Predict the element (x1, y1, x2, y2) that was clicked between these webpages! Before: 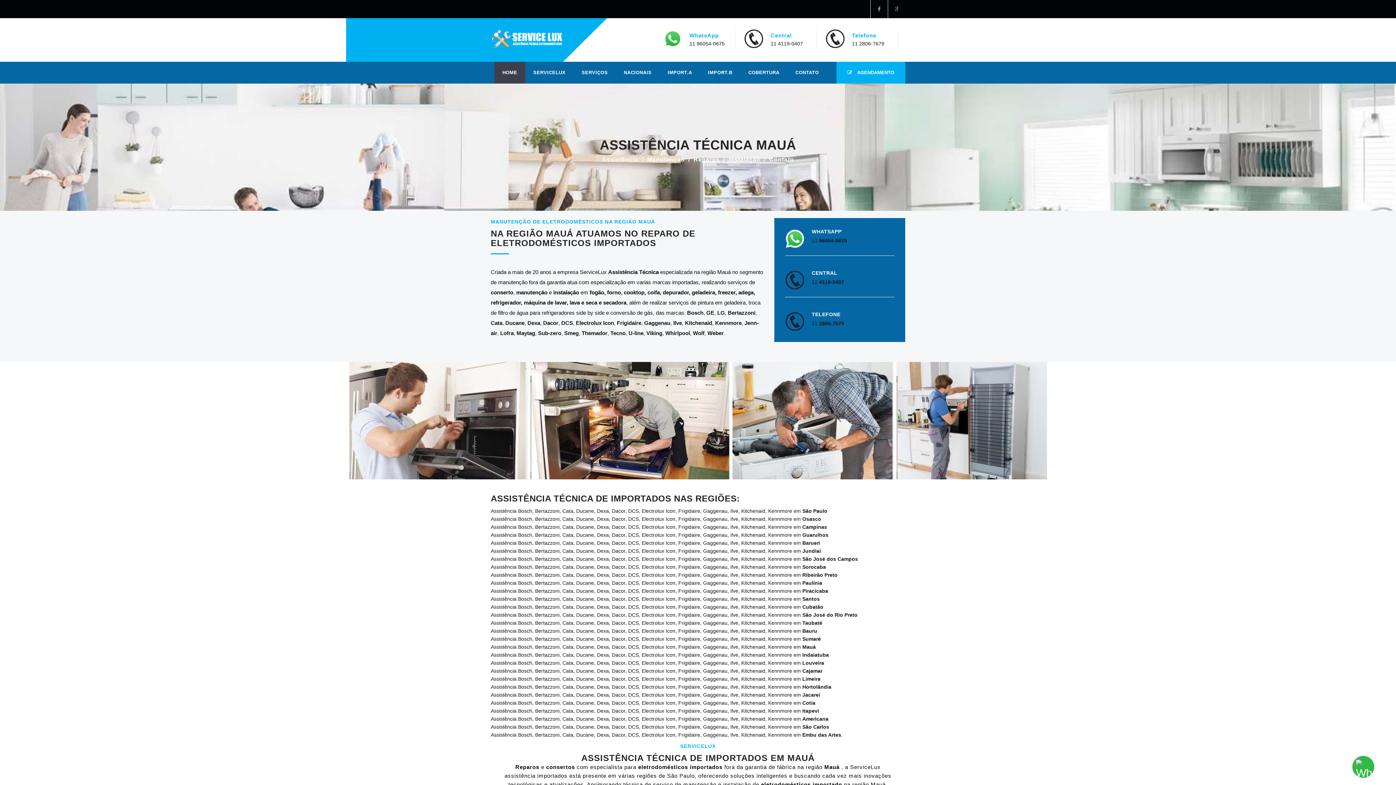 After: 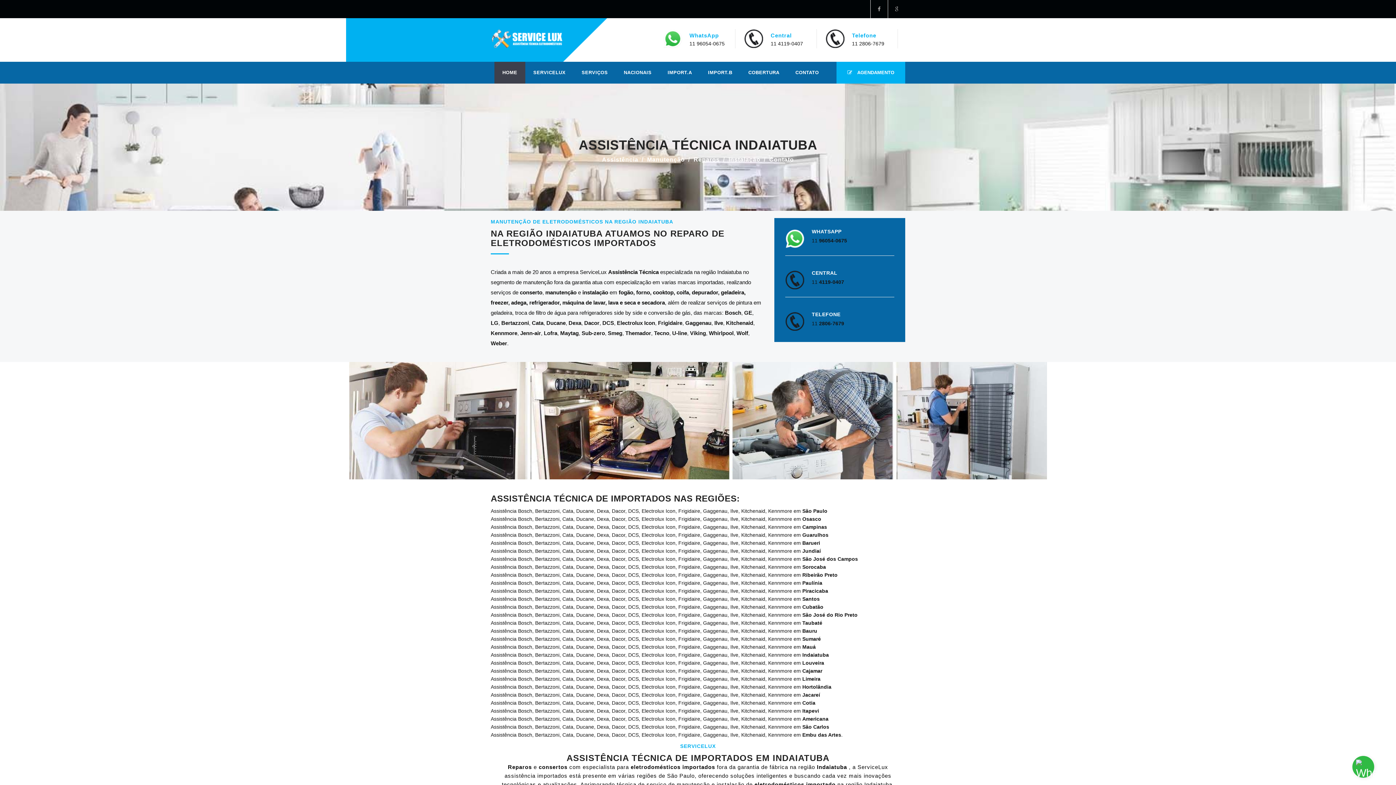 Action: bbox: (490, 652, 829, 658) label: Assistência Bosch, Bertazzoni, Cata, Ducane, Dexa, Dacor, DCS, Electrolux Icon, Frigidaire, Gaggenau, Ilve, Kitchenaid, Kennmore em Indaiatuba